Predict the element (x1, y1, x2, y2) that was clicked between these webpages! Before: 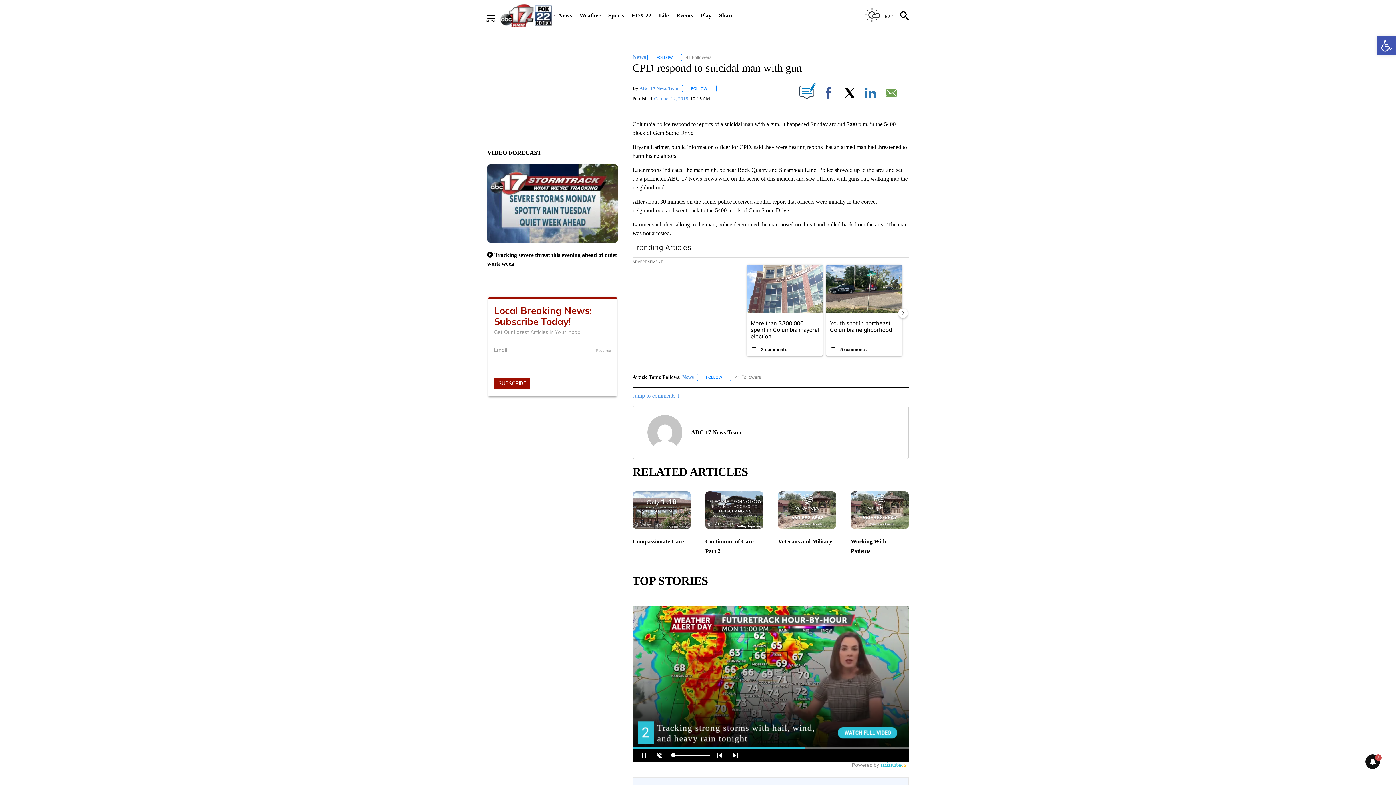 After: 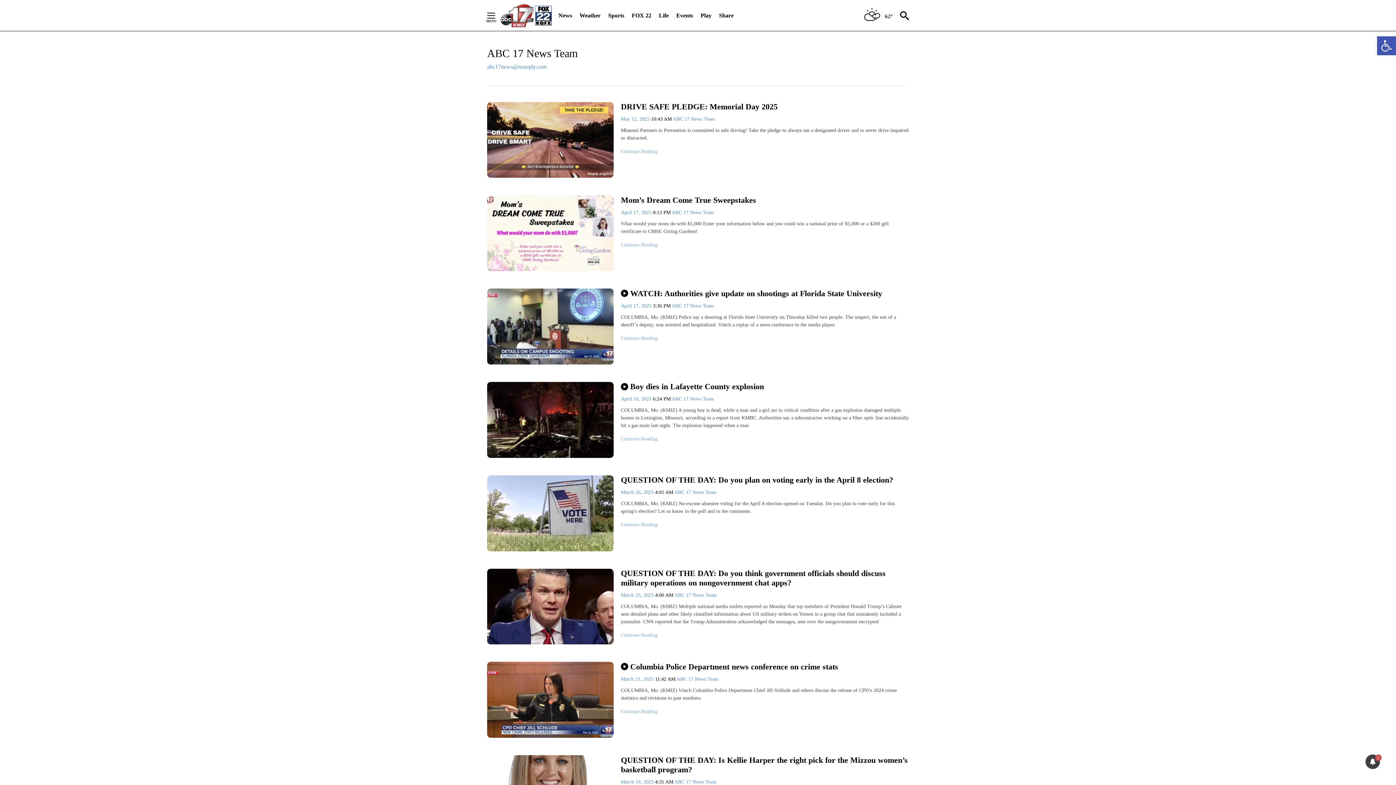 Action: label: ABC 17 News Team bbox: (639, 89, 679, 96)